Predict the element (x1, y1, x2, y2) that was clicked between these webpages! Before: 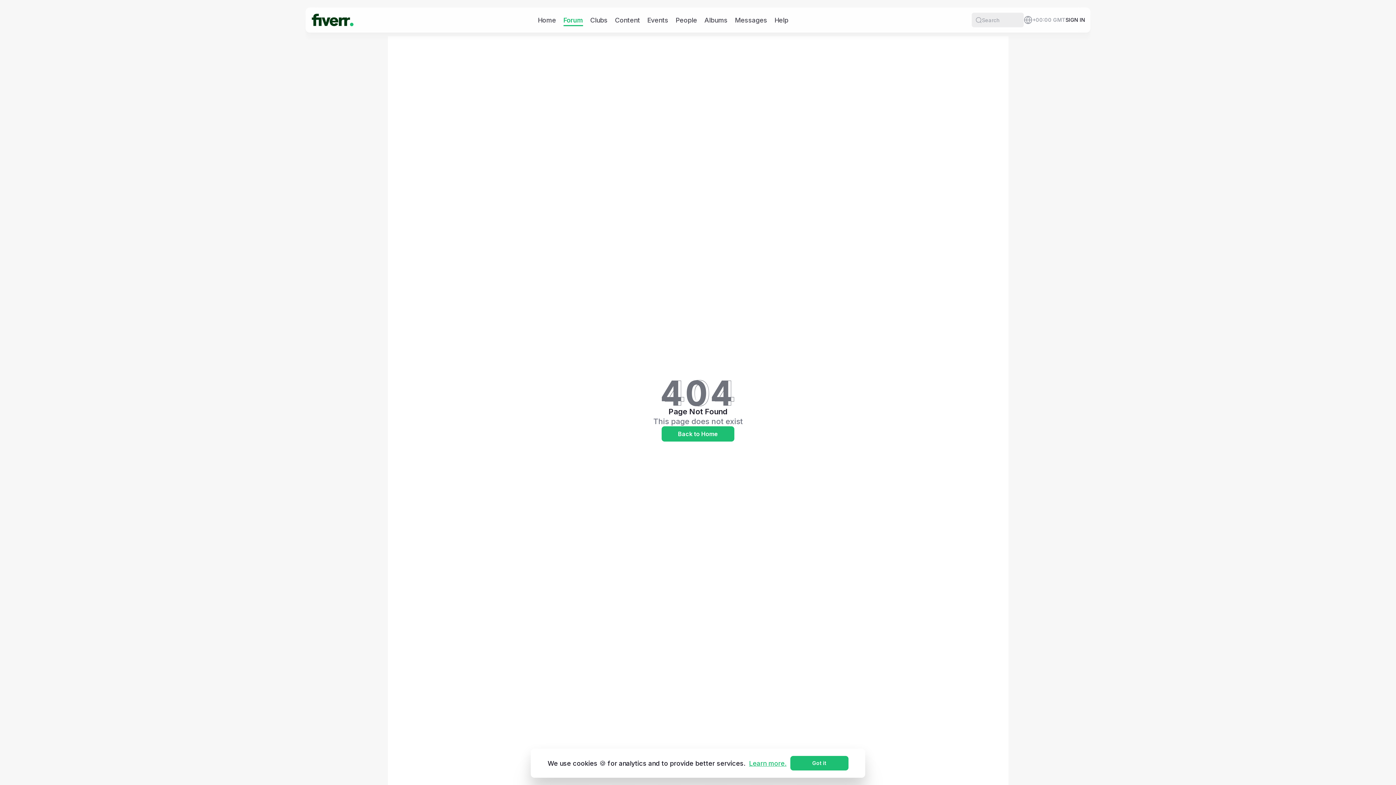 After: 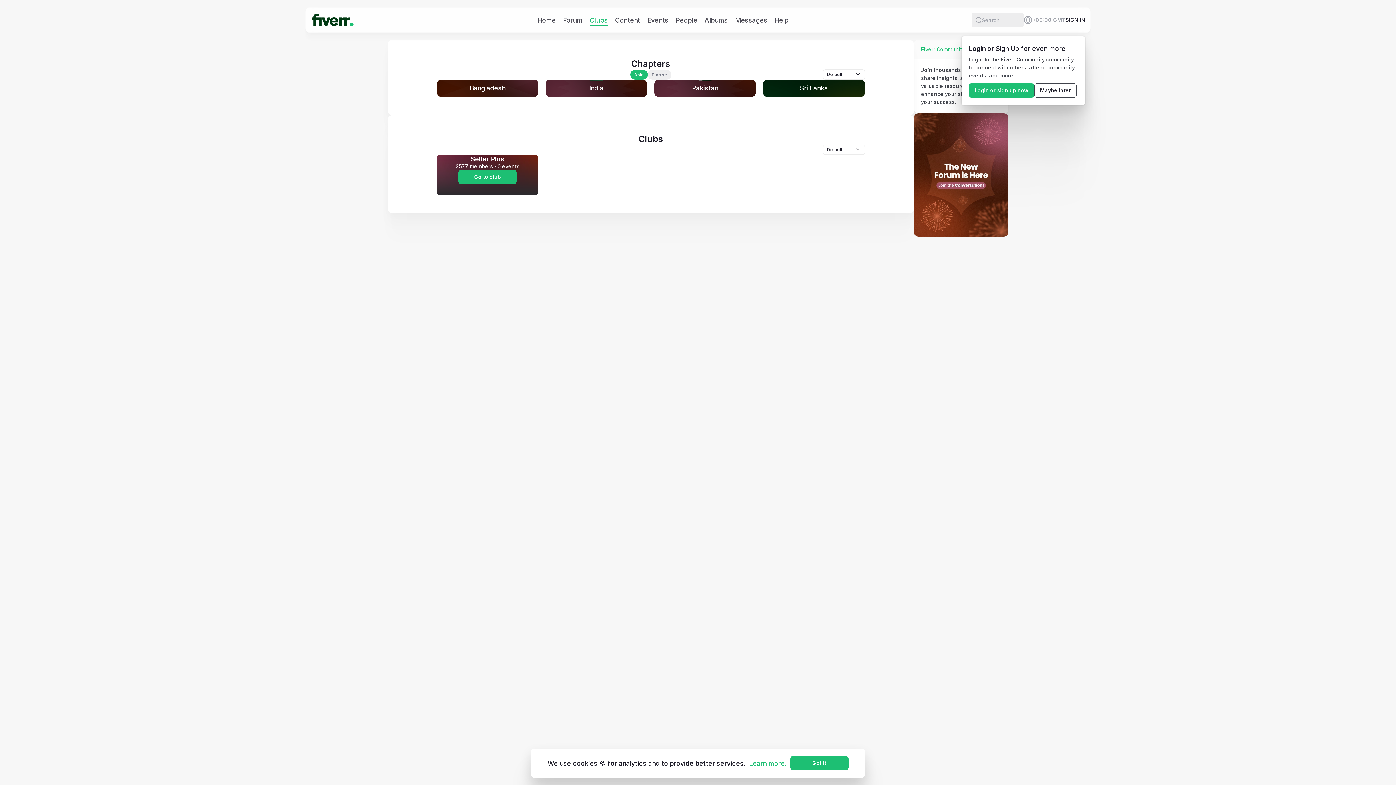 Action: label: Clubs bbox: (590, 15, 607, 24)